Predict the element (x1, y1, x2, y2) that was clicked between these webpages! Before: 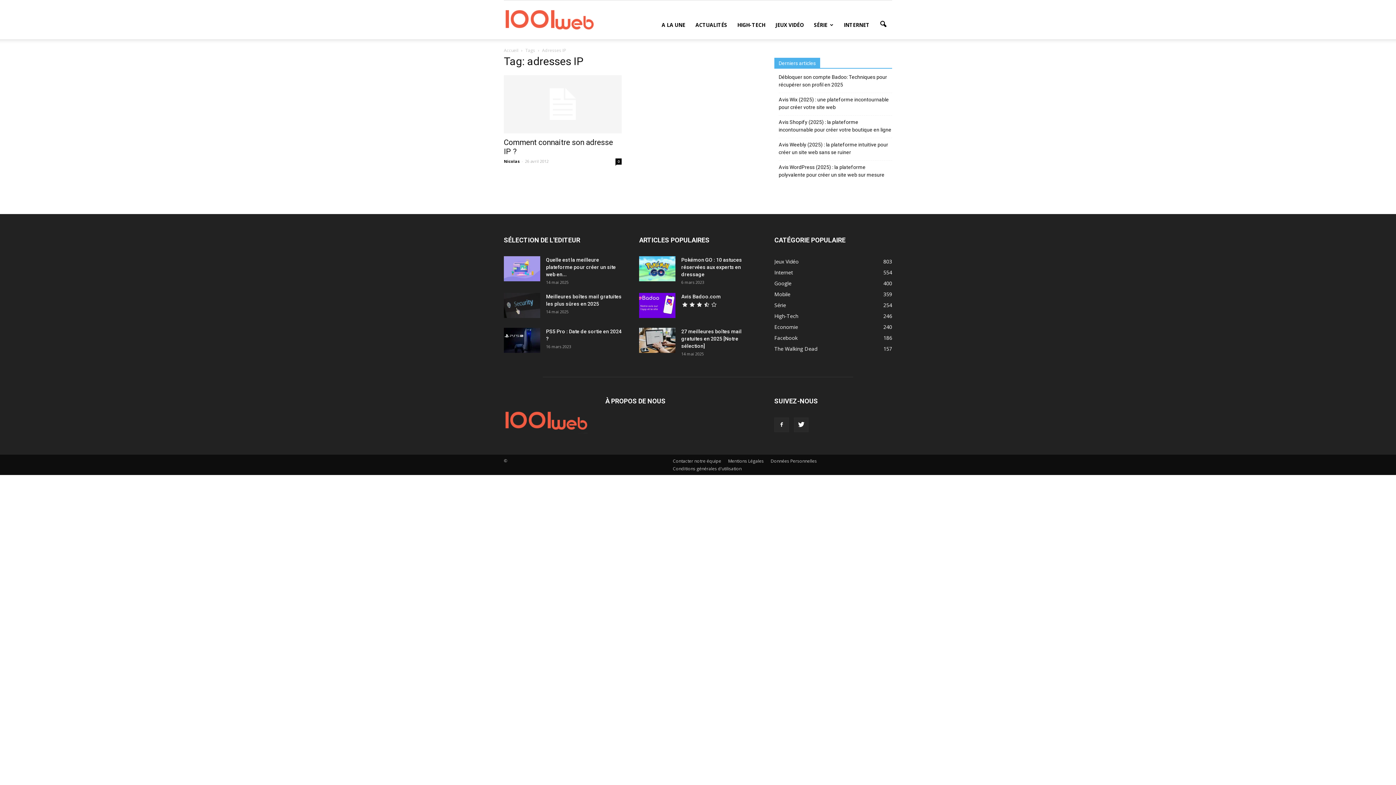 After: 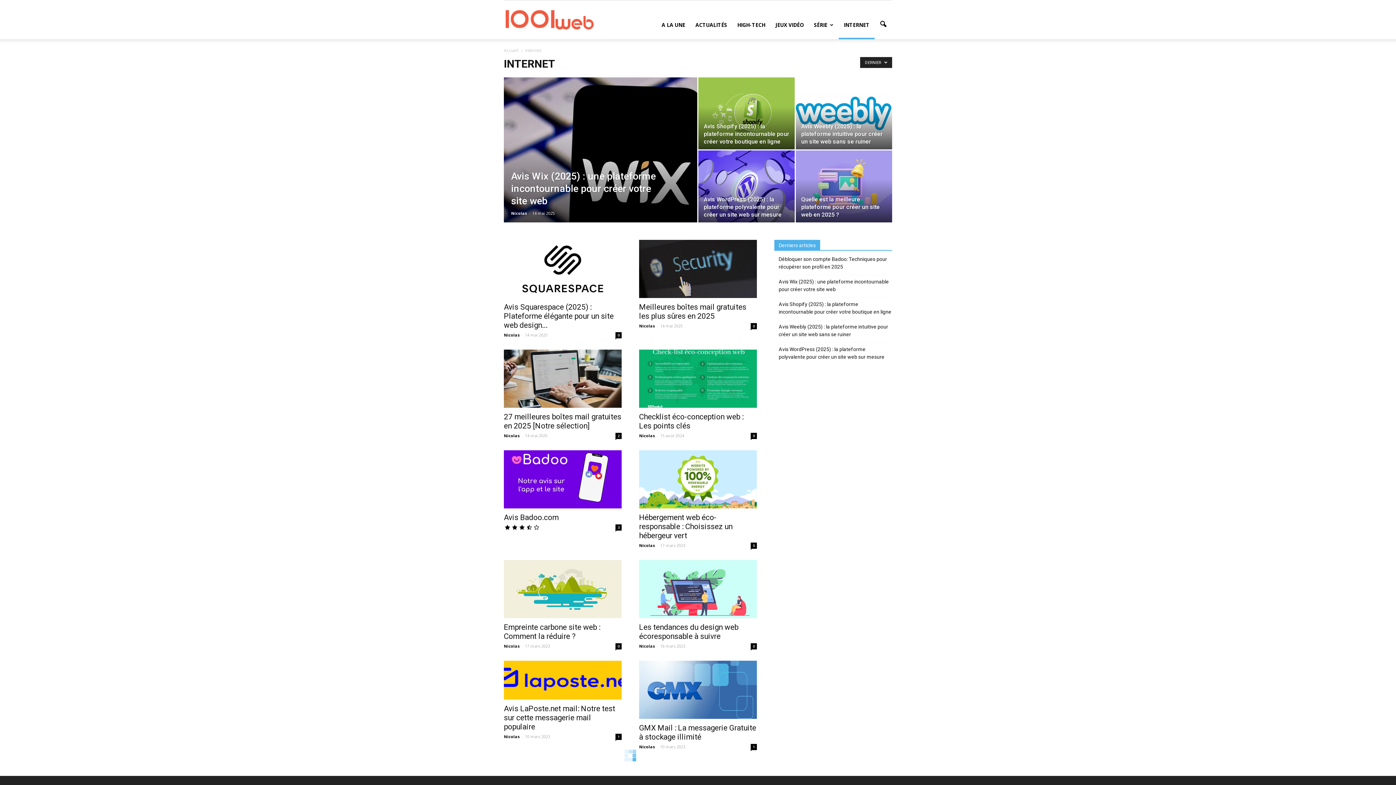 Action: bbox: (774, 269, 793, 276) label: Internet
554